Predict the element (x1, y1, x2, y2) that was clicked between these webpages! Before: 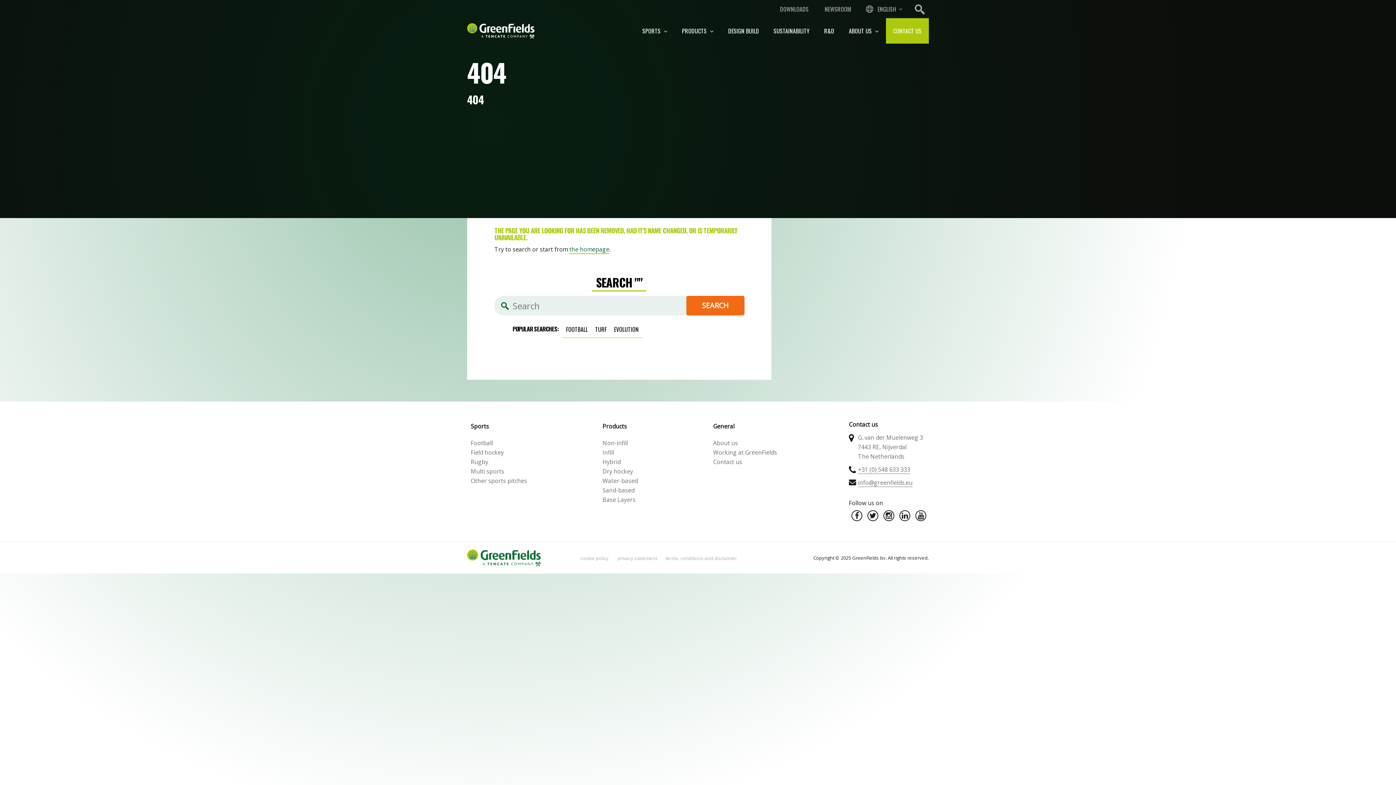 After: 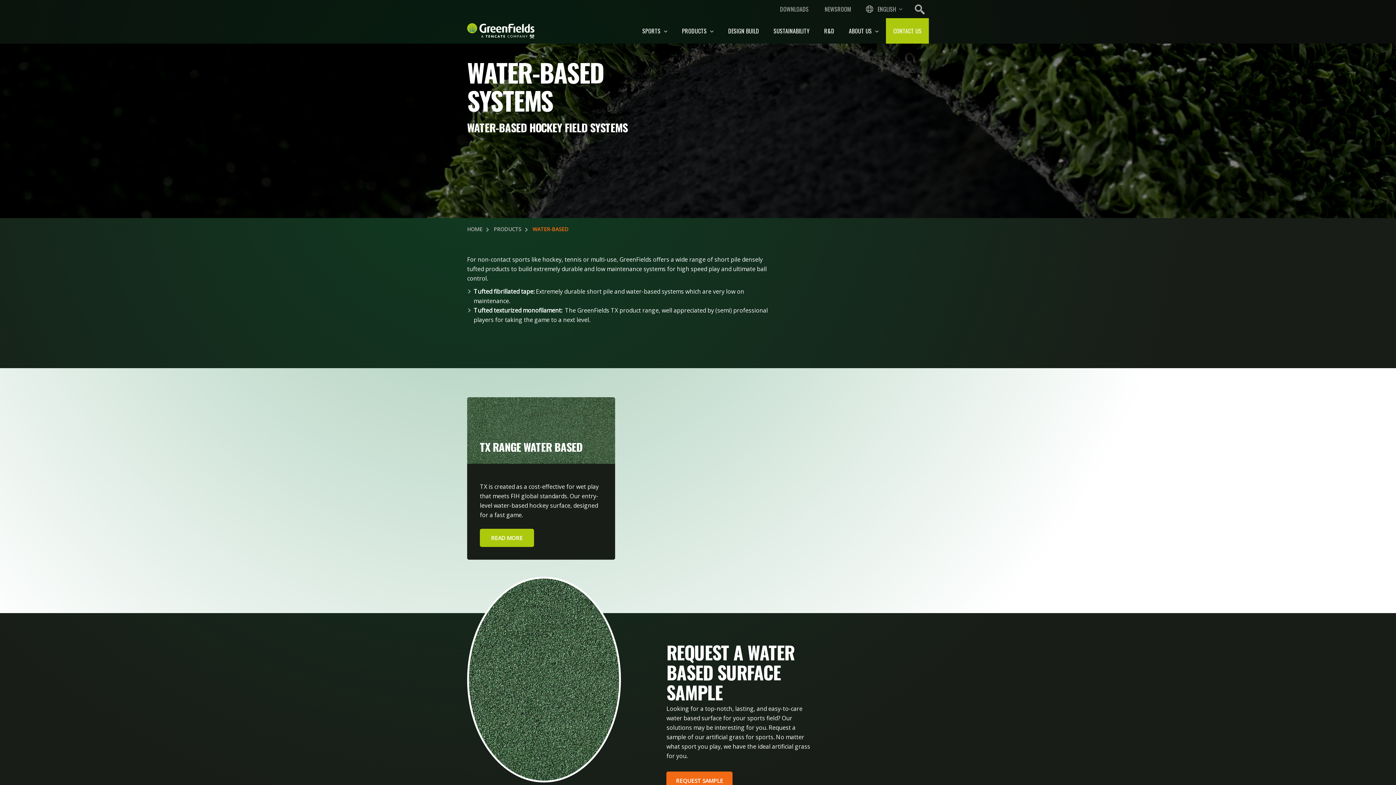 Action: label: Water-based bbox: (602, 477, 637, 485)